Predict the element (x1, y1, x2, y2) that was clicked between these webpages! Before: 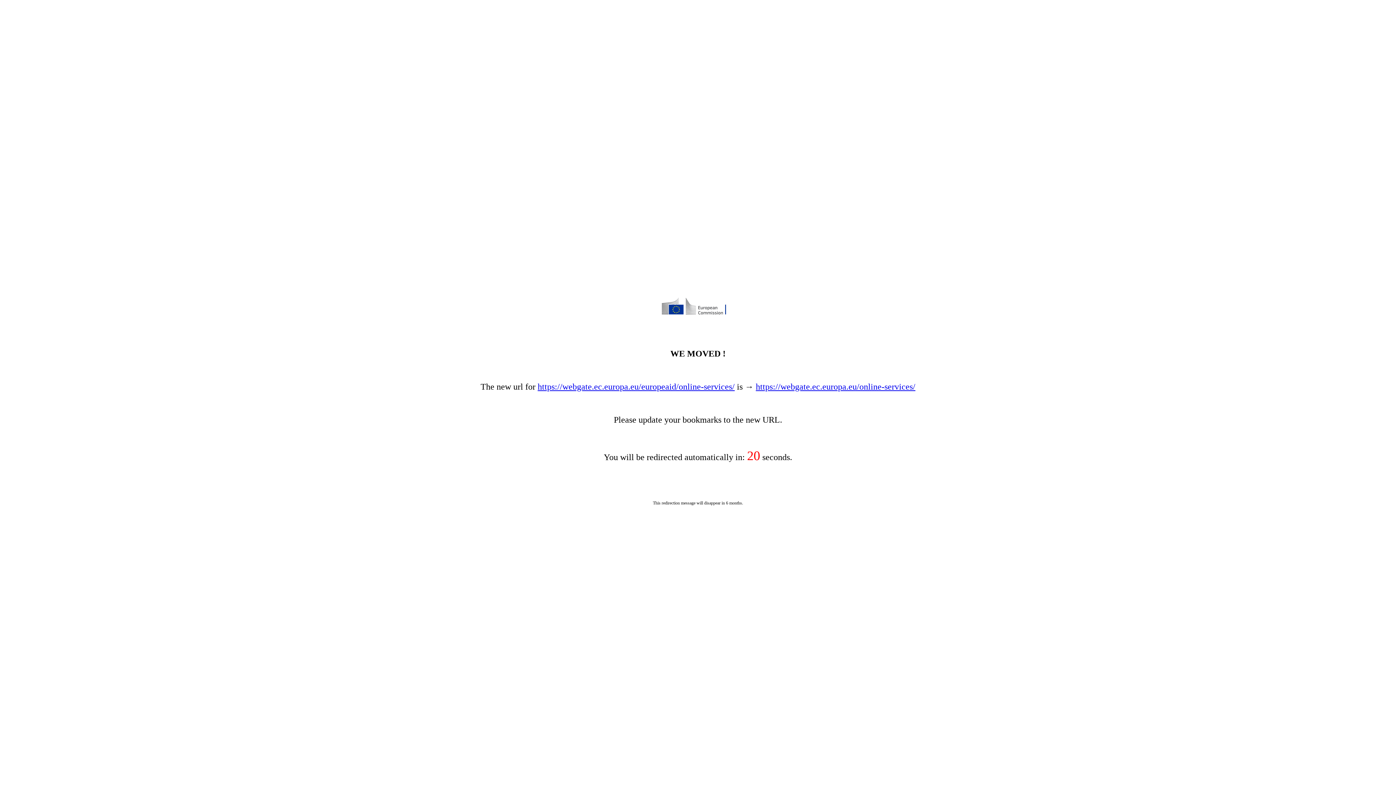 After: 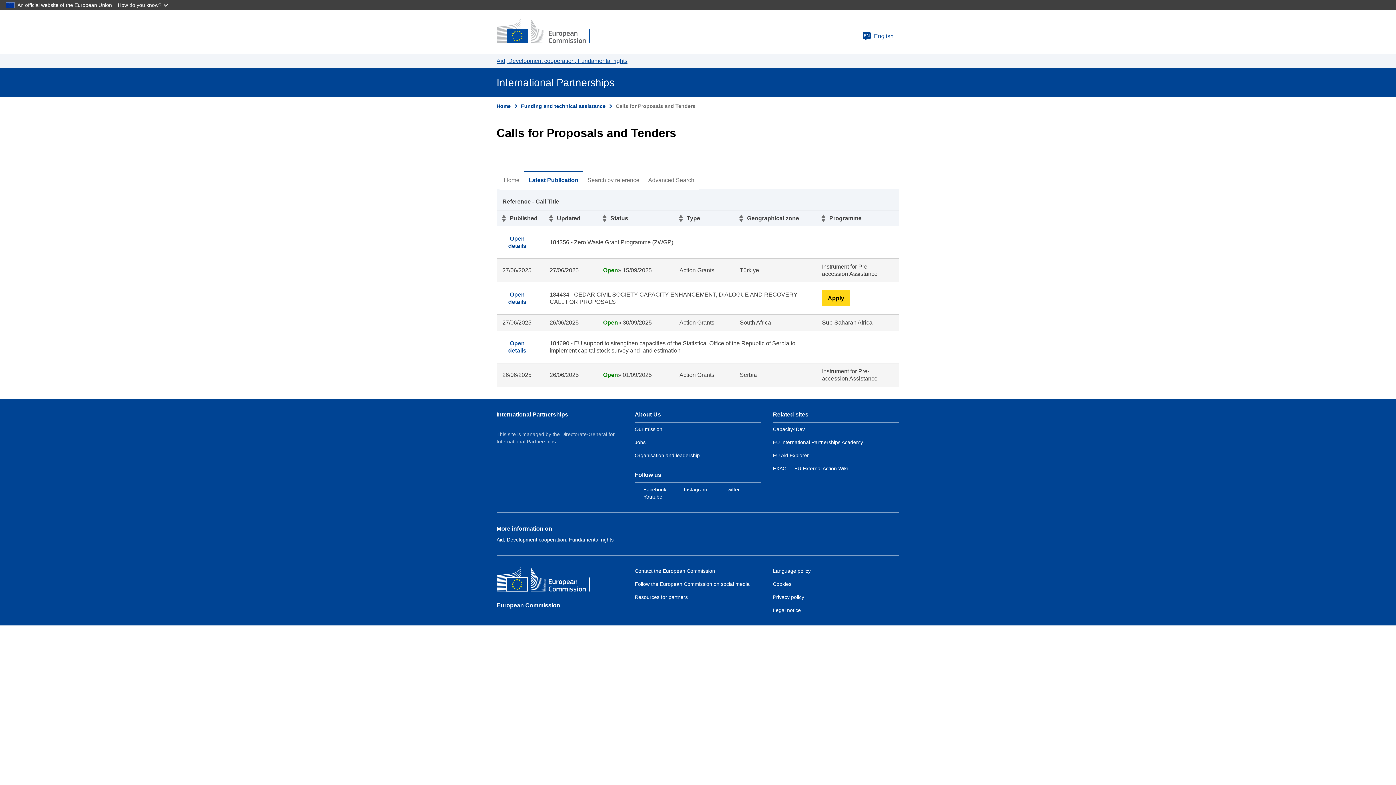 Action: label: https://webgate.ec.europa.eu/online-services/ bbox: (756, 382, 915, 391)